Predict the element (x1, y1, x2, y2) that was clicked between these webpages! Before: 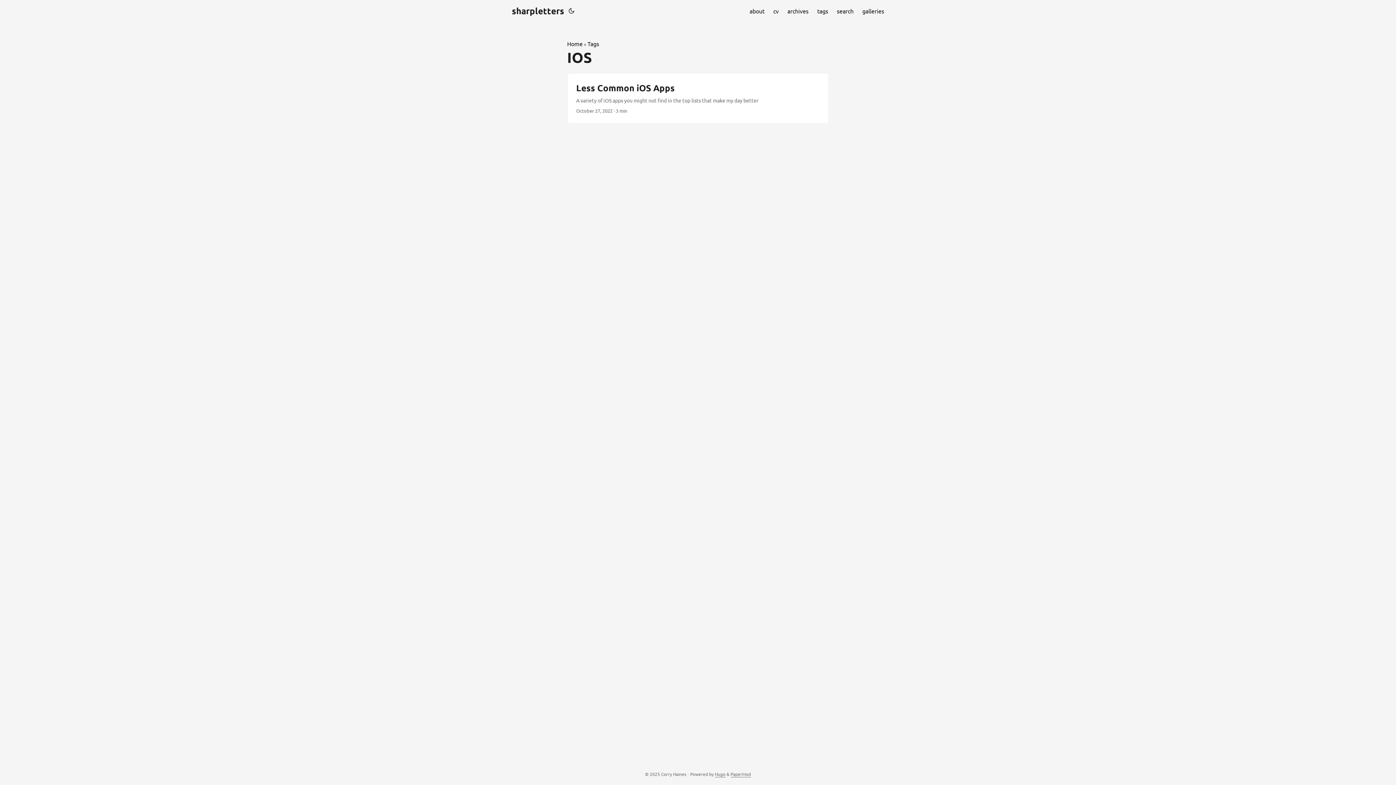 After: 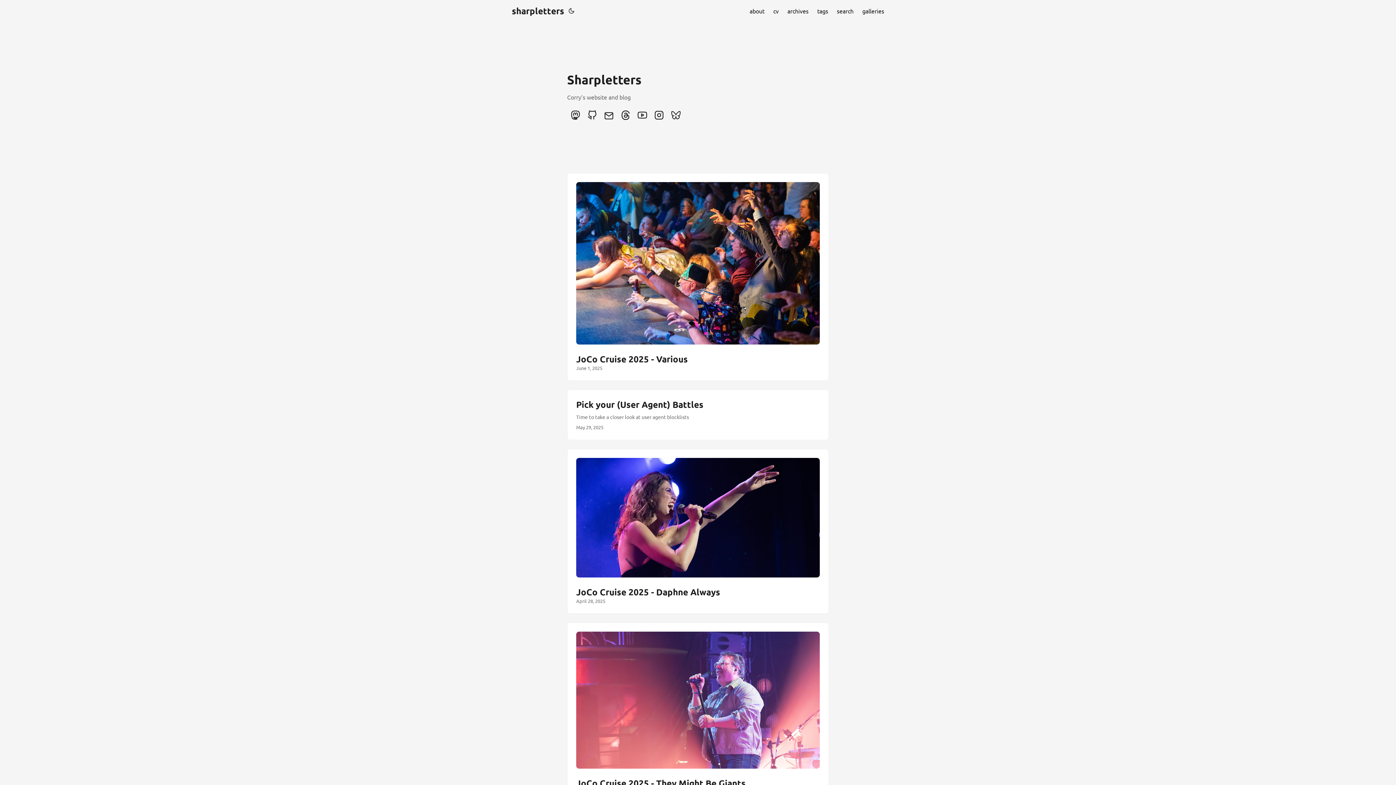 Action: bbox: (567, 39, 582, 48) label: Home